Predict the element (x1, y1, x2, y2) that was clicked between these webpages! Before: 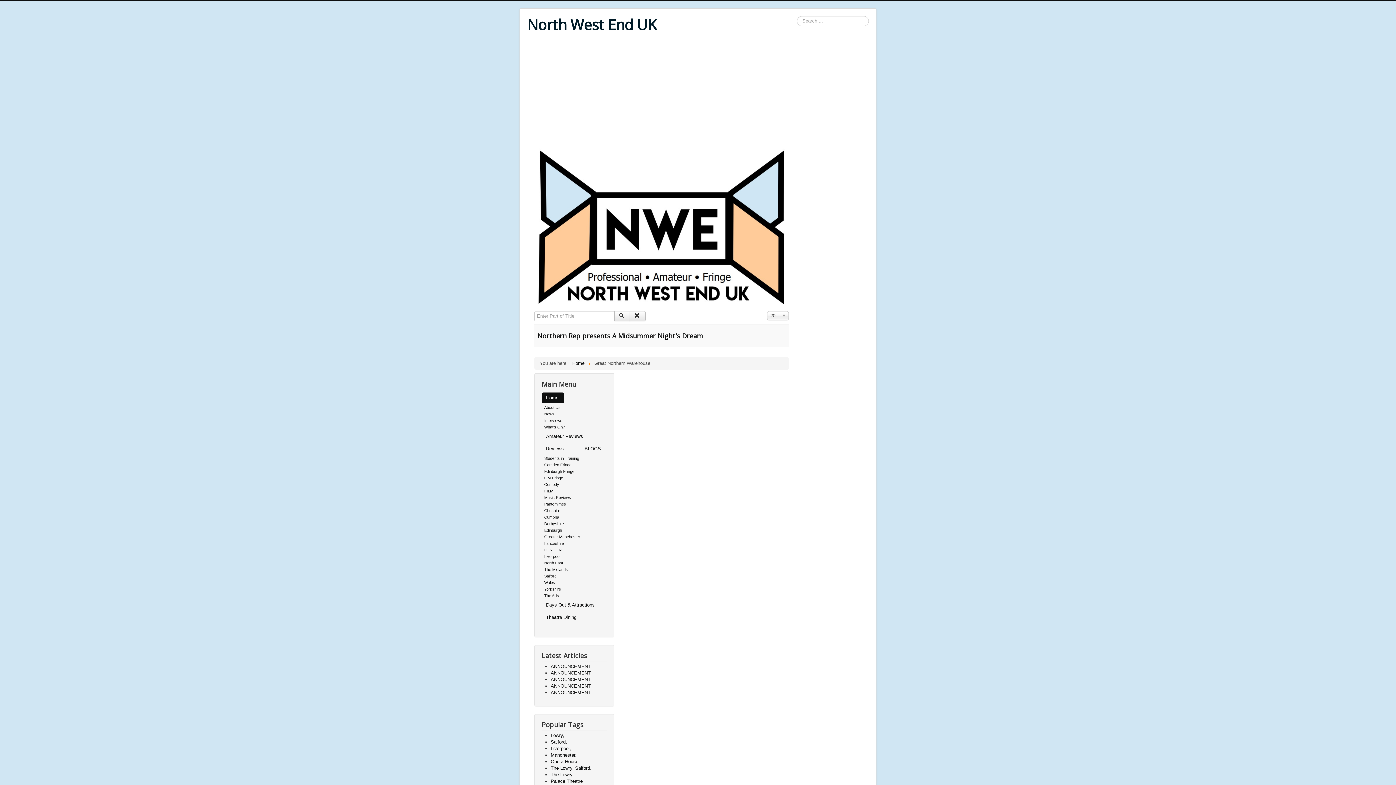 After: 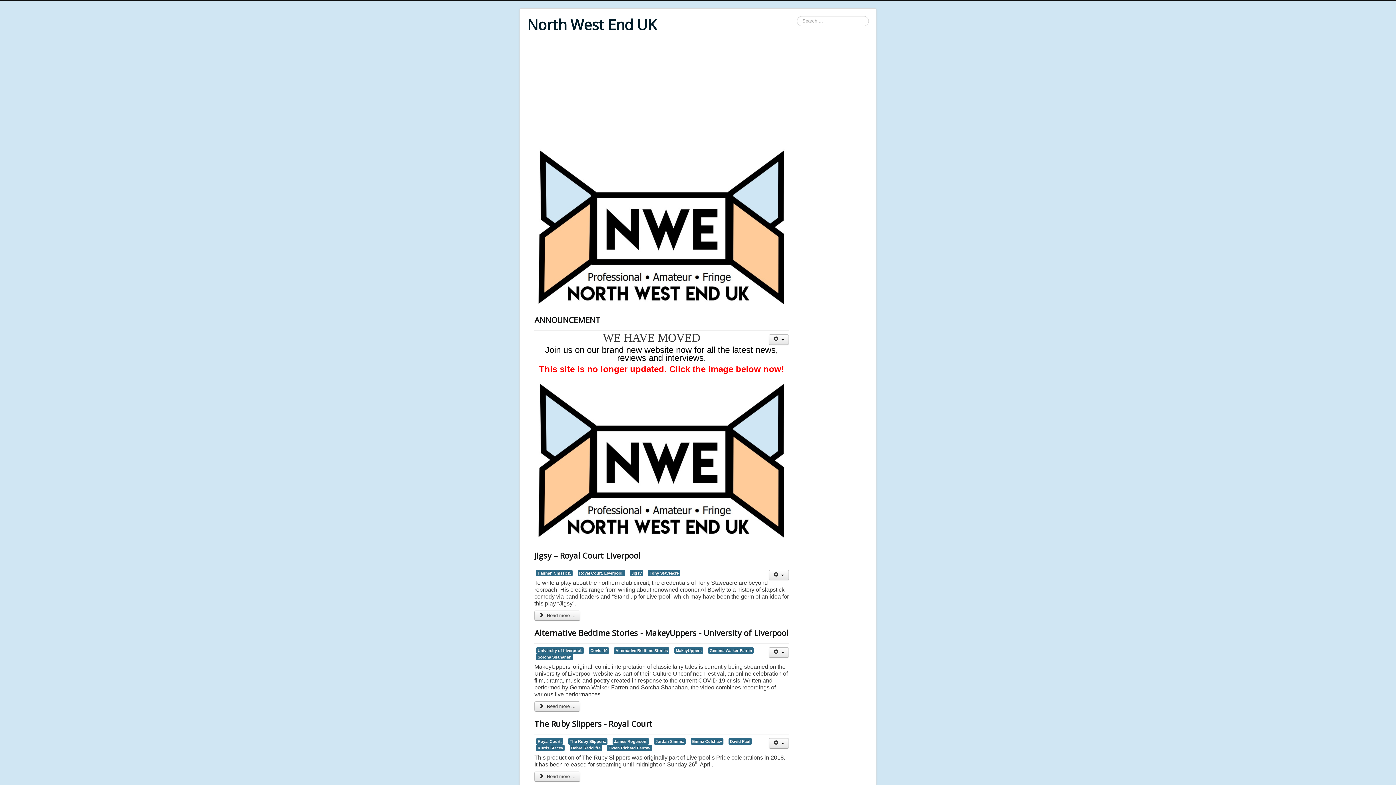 Action: bbox: (544, 554, 560, 558) label: Liverpool